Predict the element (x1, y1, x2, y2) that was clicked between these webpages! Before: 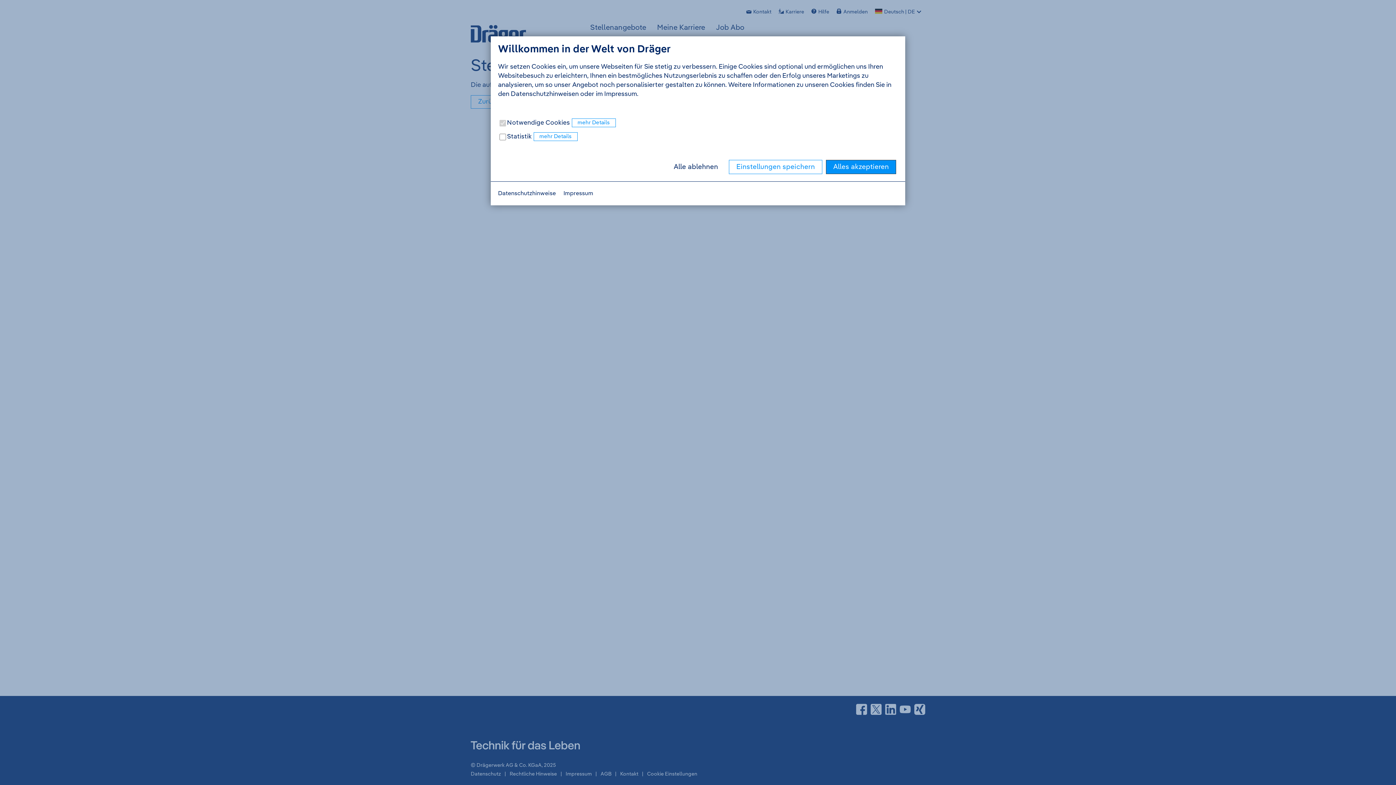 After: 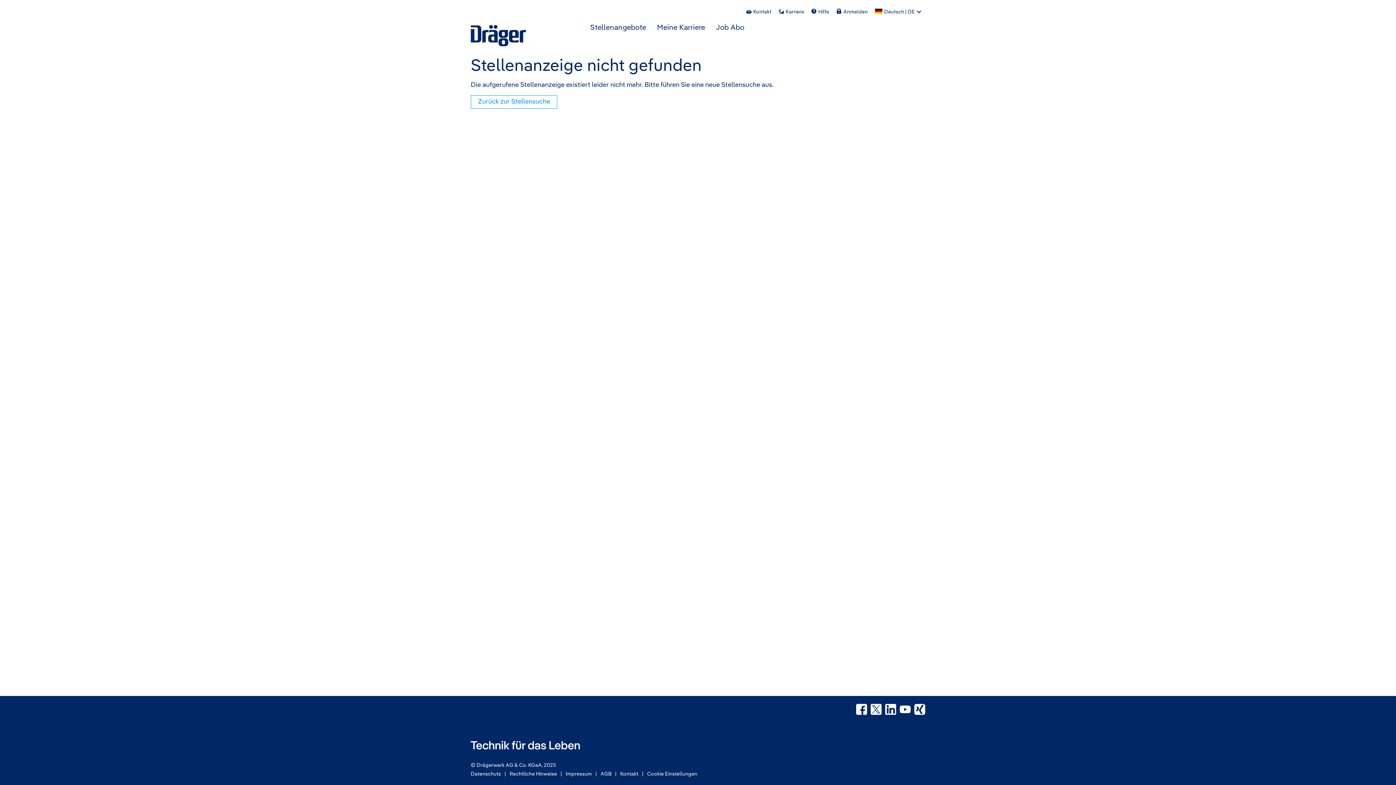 Action: bbox: (666, 160, 725, 174) label: Alle ablehnen